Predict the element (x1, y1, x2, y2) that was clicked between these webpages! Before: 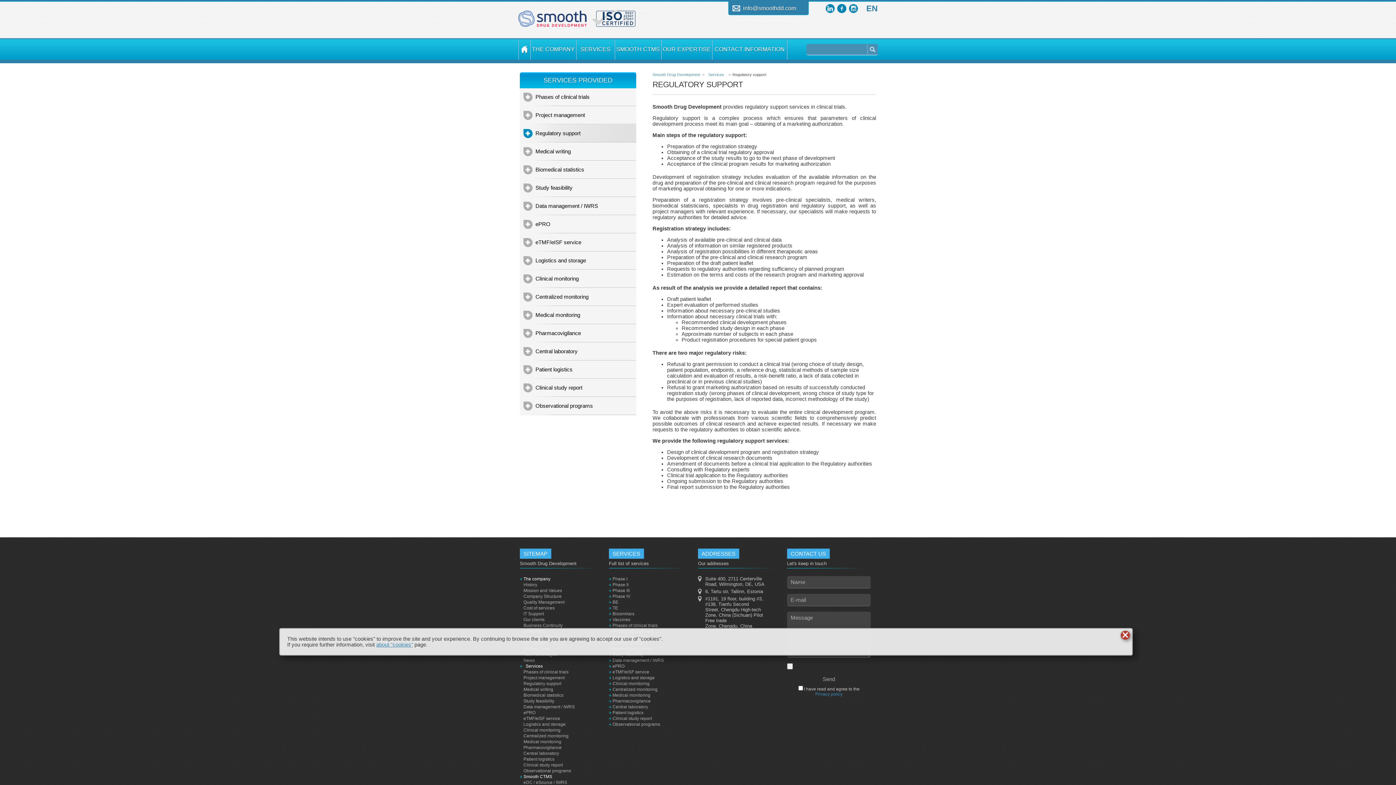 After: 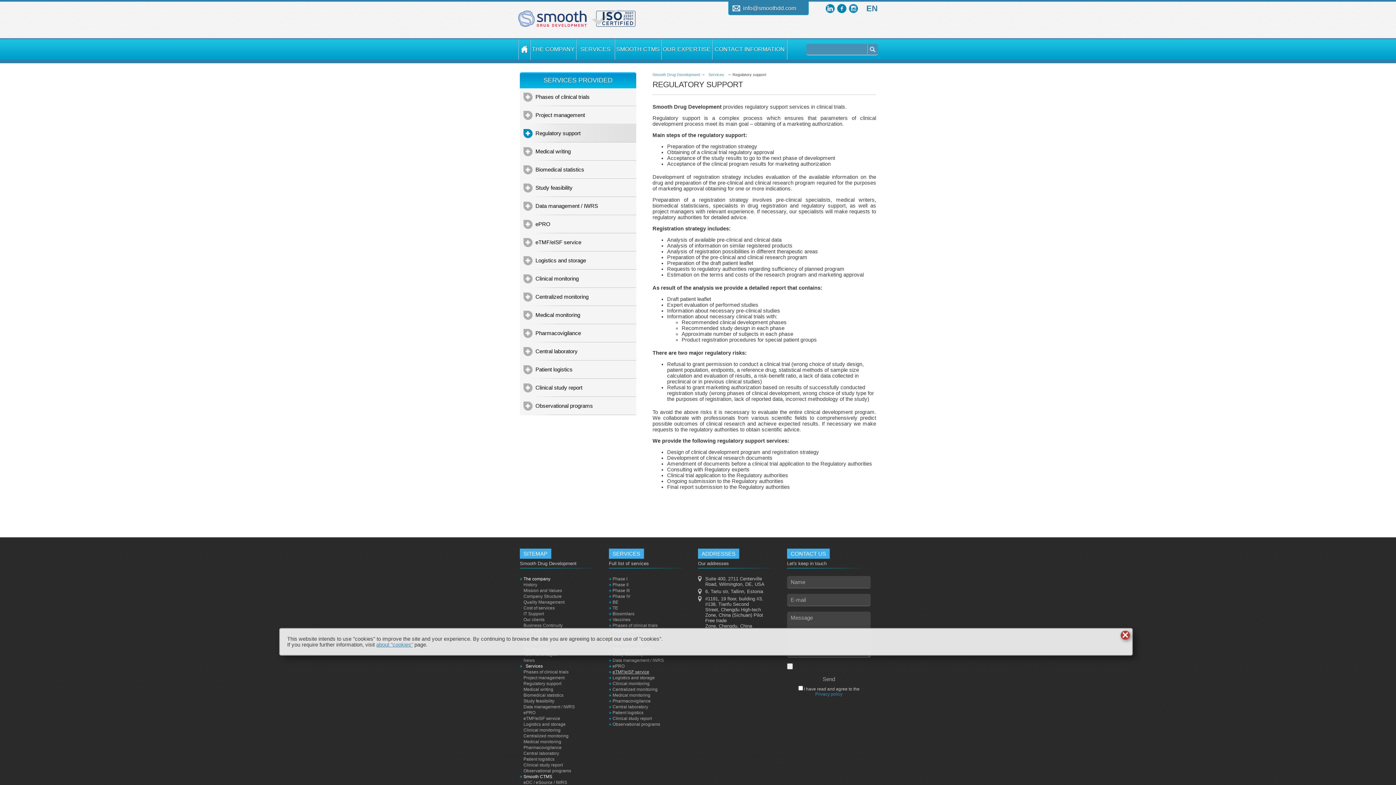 Action: bbox: (609, 669, 649, 675) label: eTMF/eISF service